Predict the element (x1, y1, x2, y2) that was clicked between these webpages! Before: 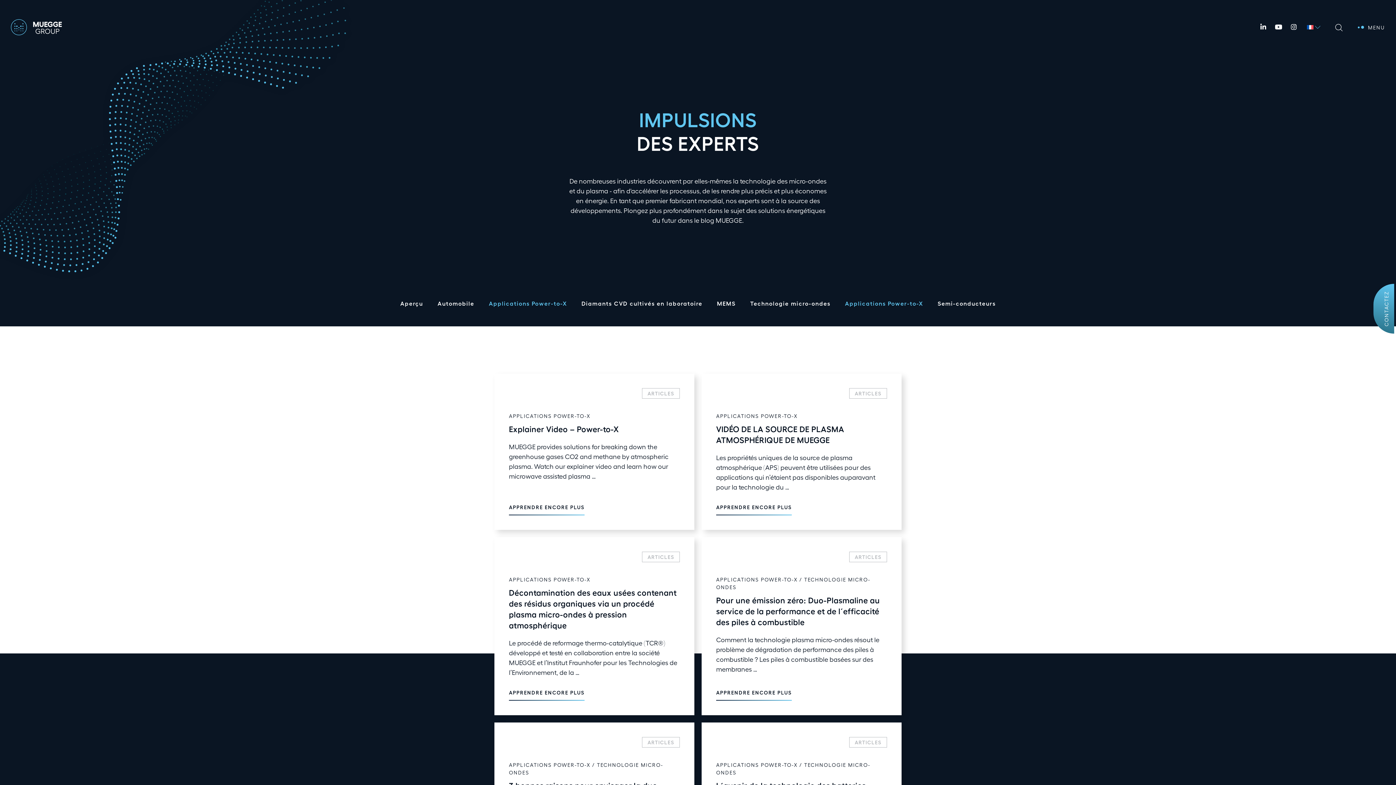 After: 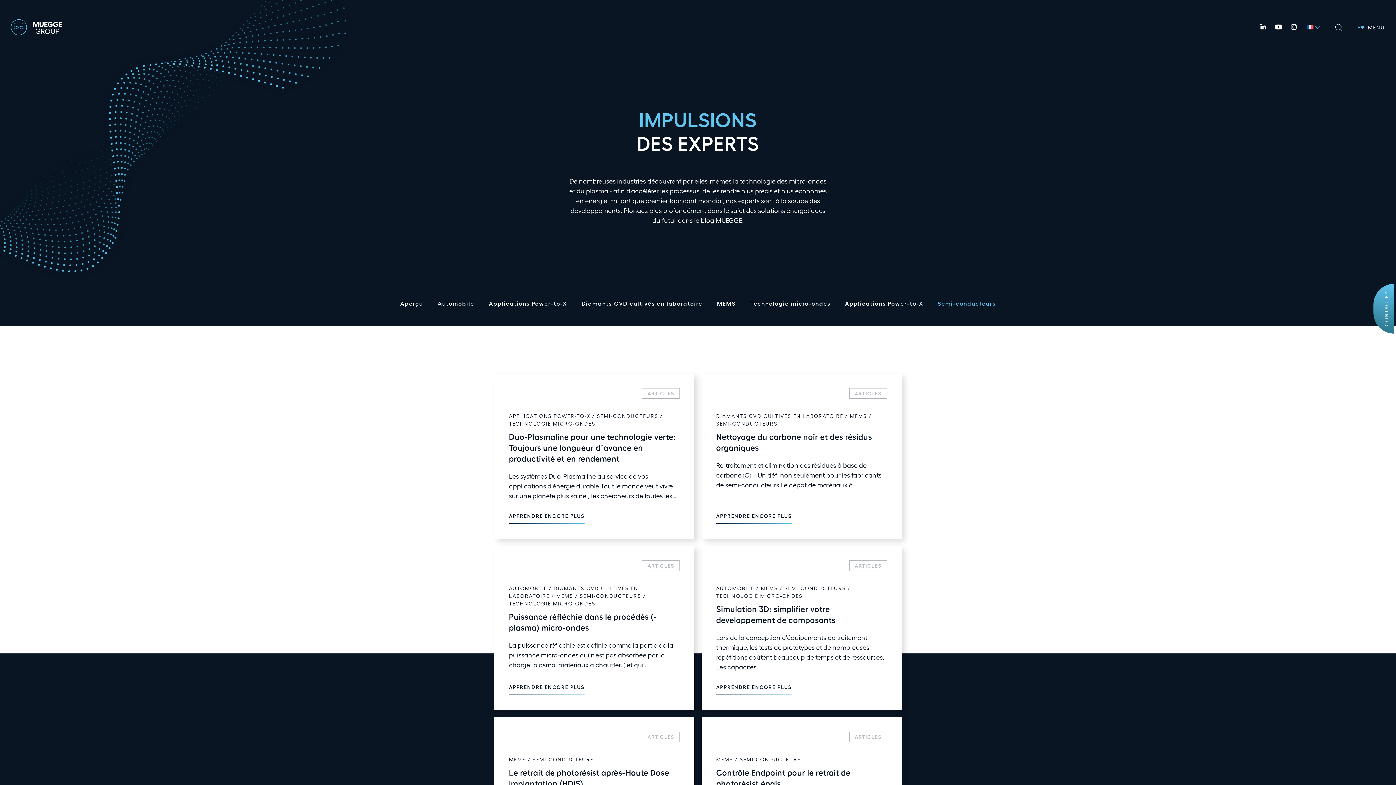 Action: label: Semi-conducteurs bbox: (930, 294, 1003, 312)